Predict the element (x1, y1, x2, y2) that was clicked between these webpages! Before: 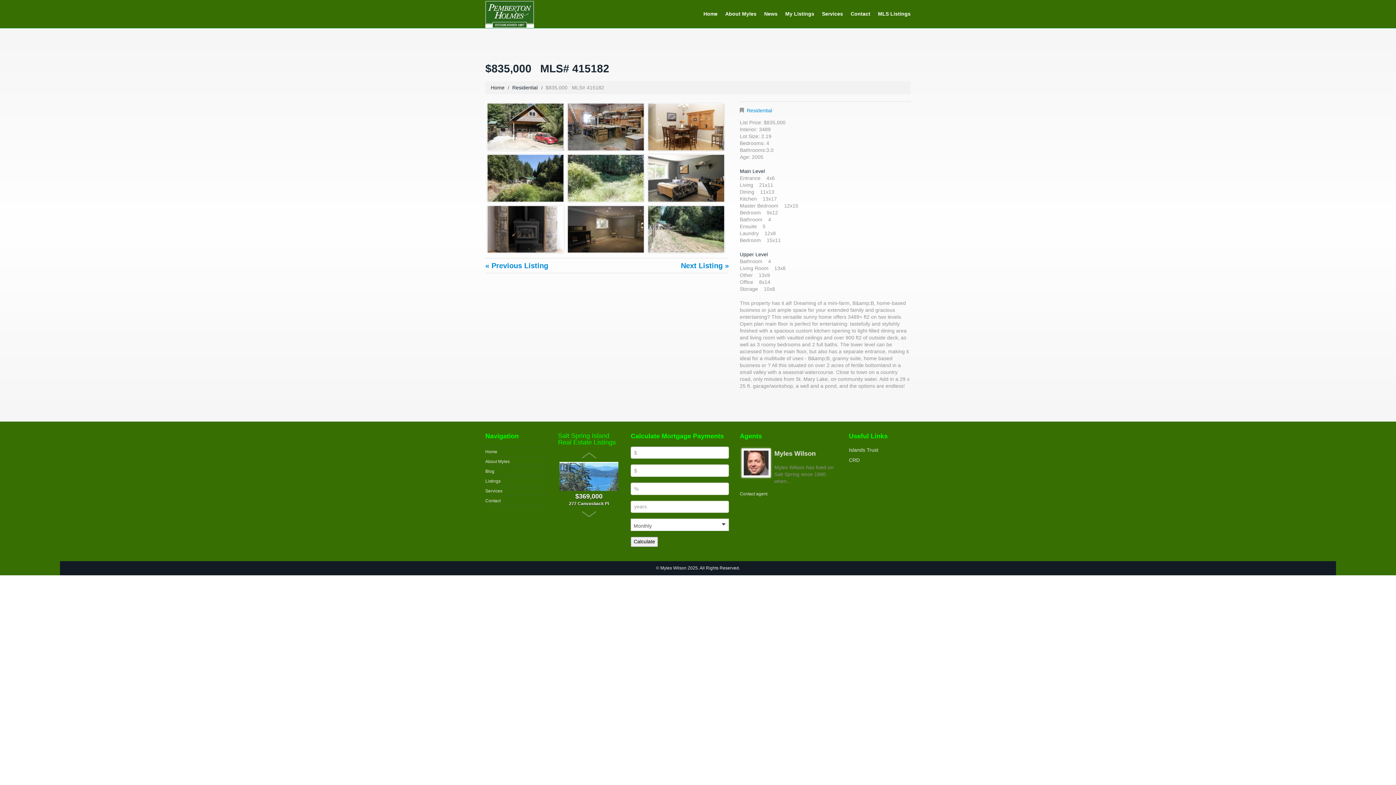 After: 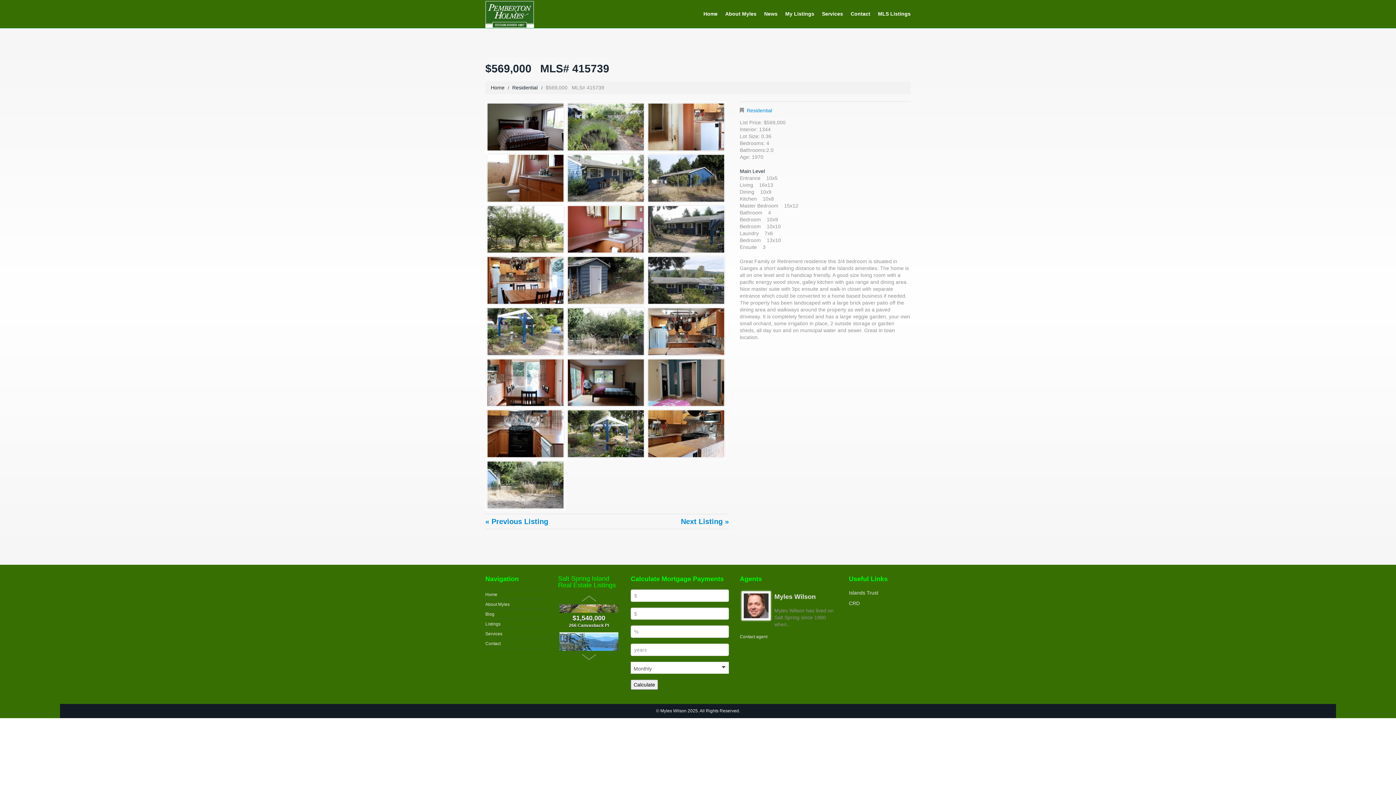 Action: bbox: (681, 260, 729, 271) label: Next Listing »